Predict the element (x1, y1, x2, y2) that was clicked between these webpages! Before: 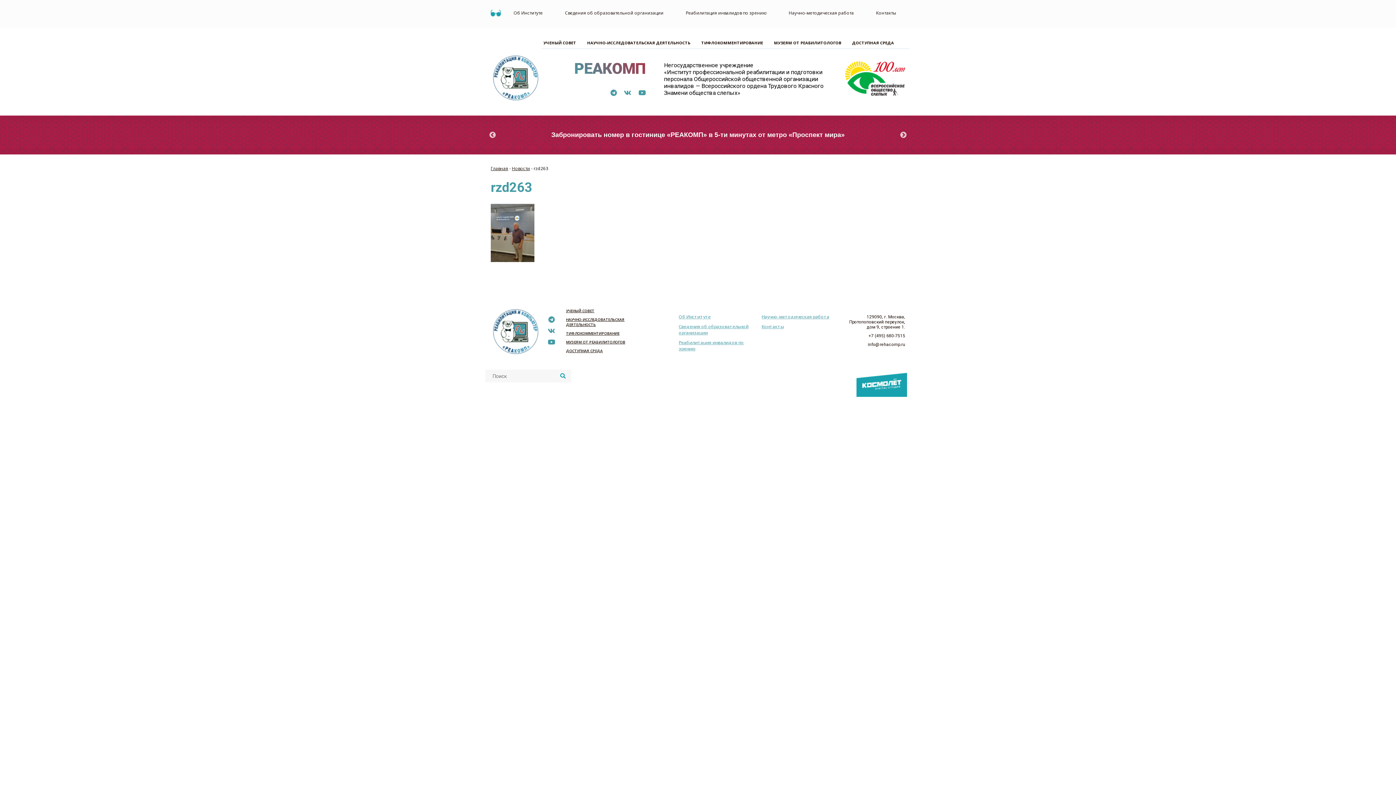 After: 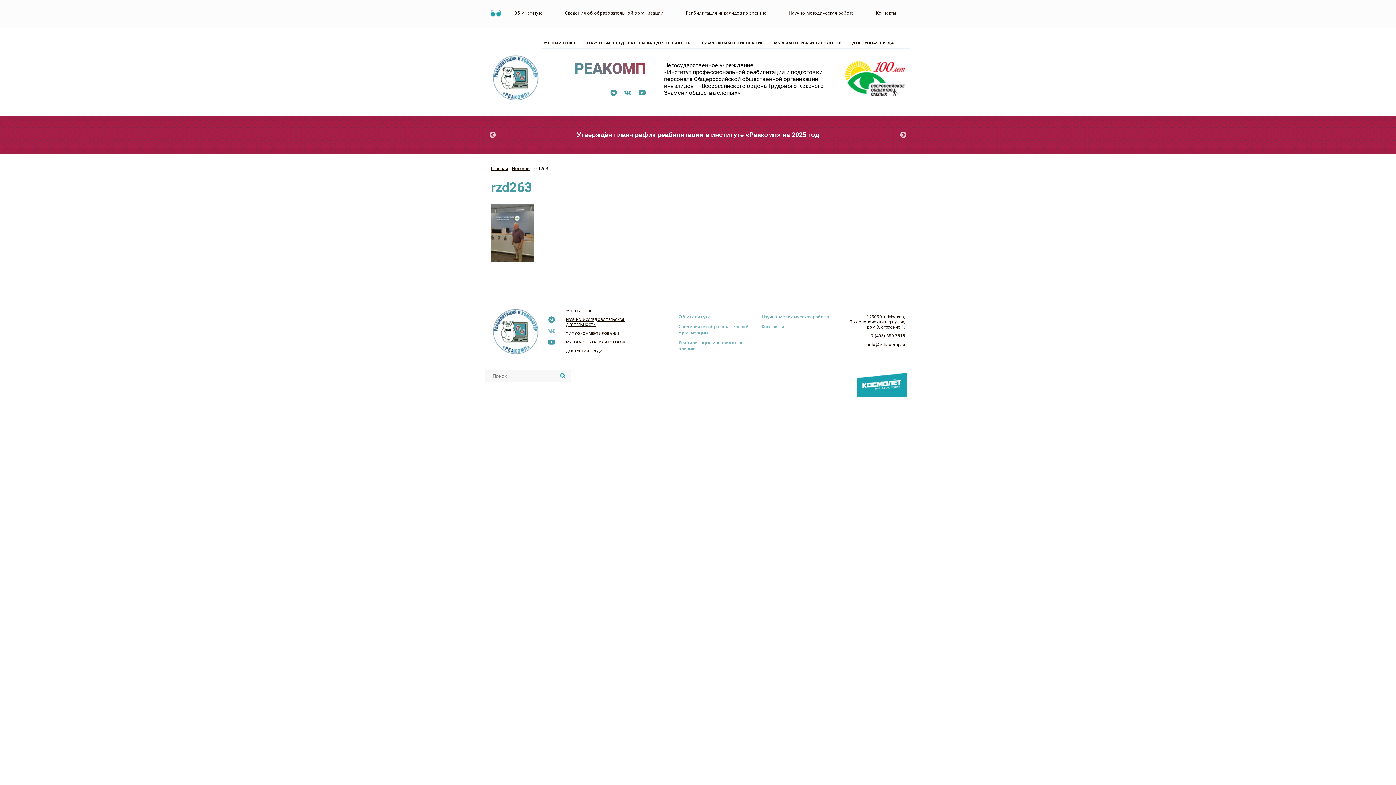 Action: bbox: (548, 327, 555, 334) label: Вконтакте